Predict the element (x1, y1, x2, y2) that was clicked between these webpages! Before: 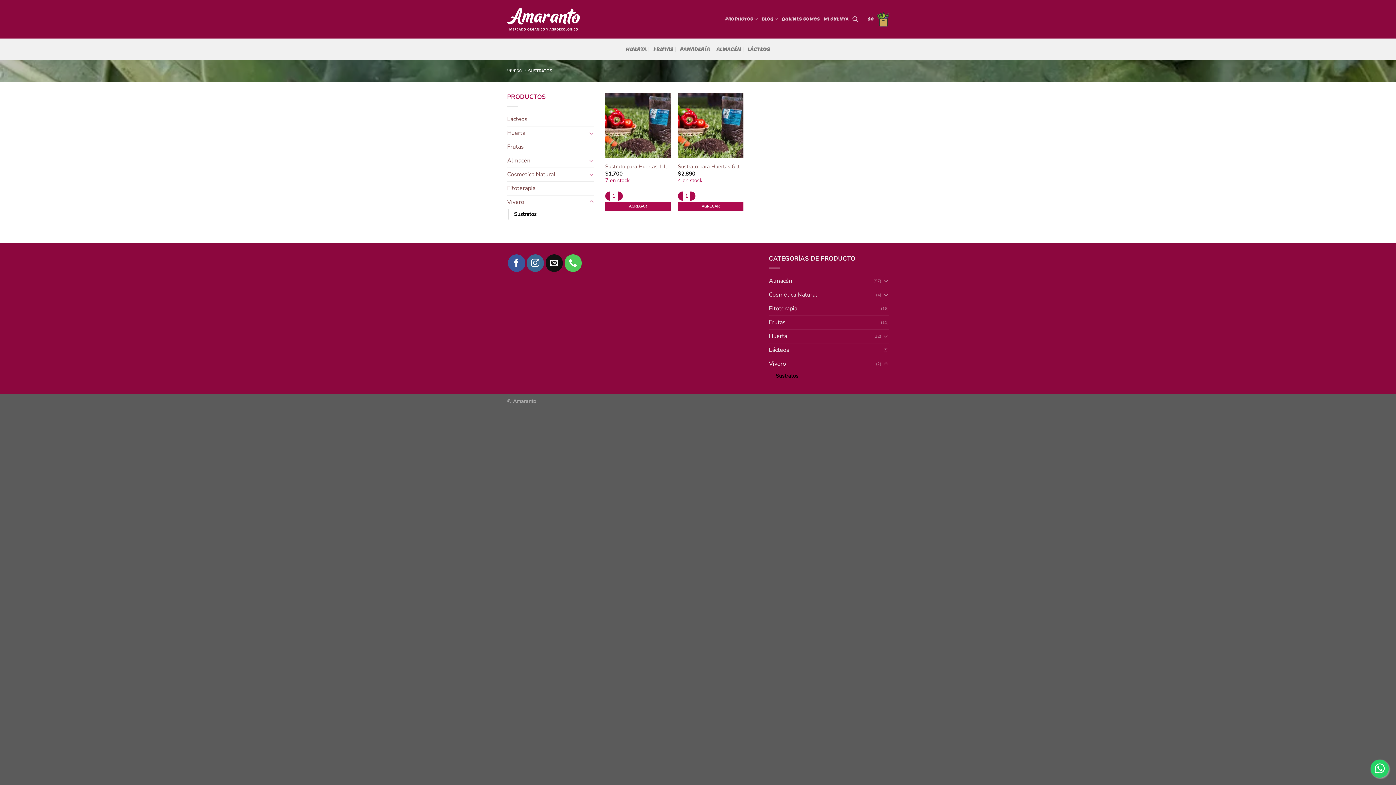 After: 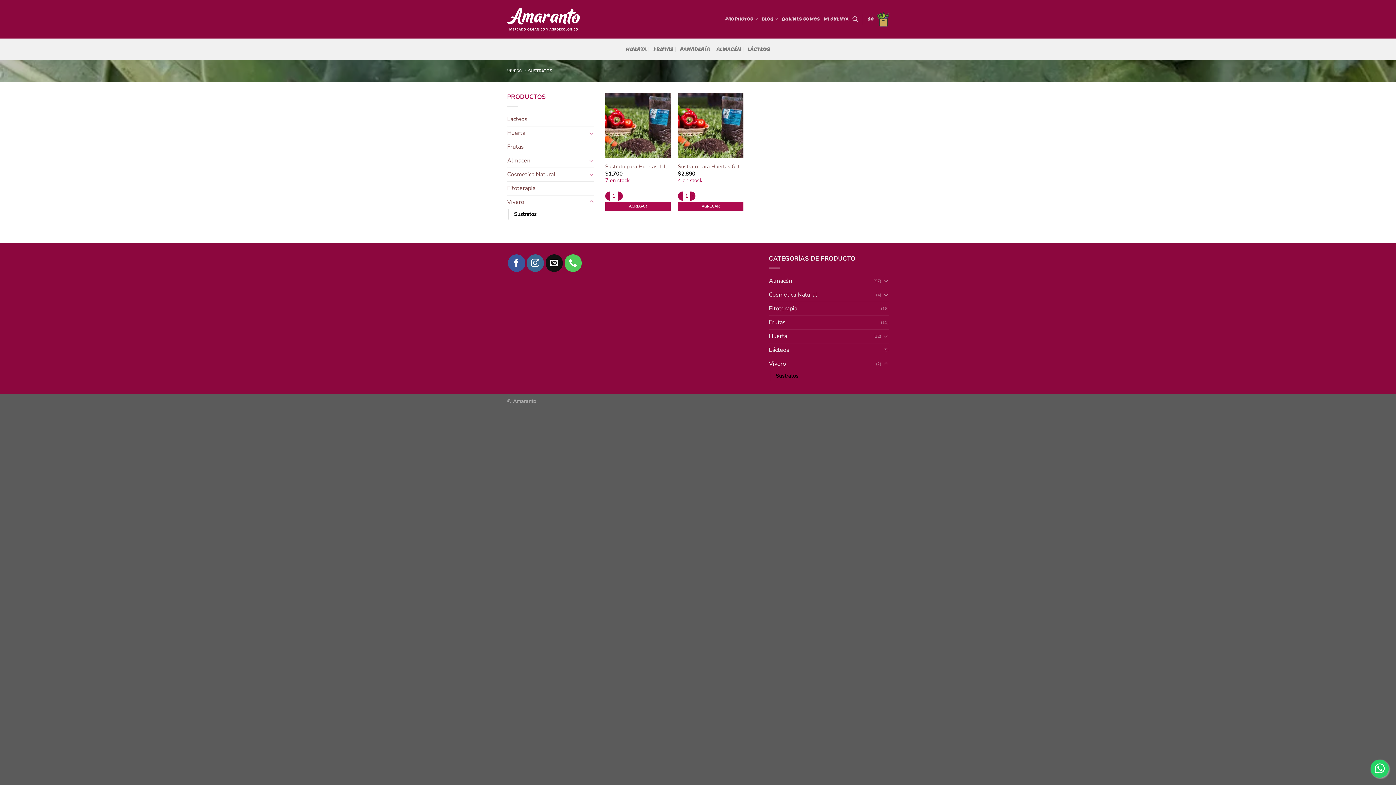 Action: label: Sustratos bbox: (514, 208, 536, 219)